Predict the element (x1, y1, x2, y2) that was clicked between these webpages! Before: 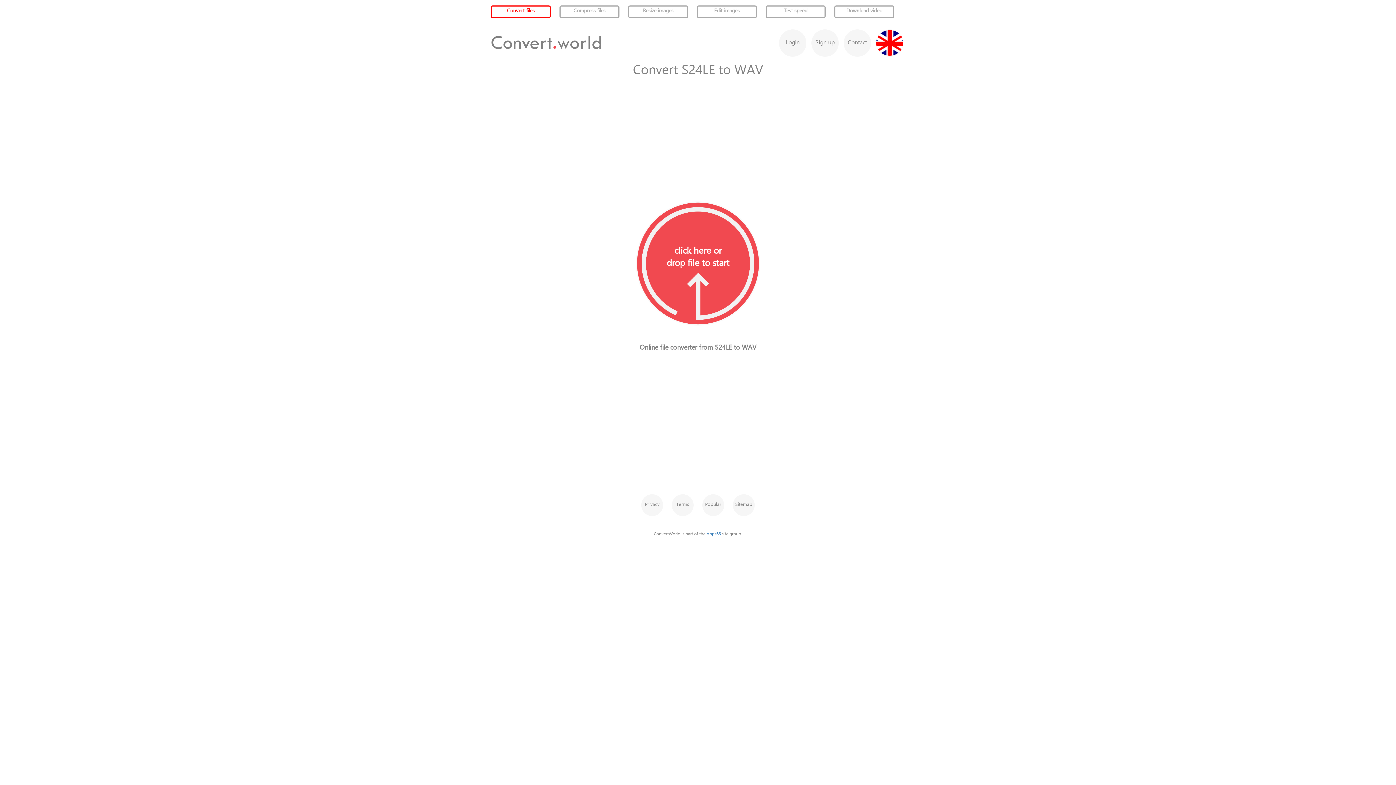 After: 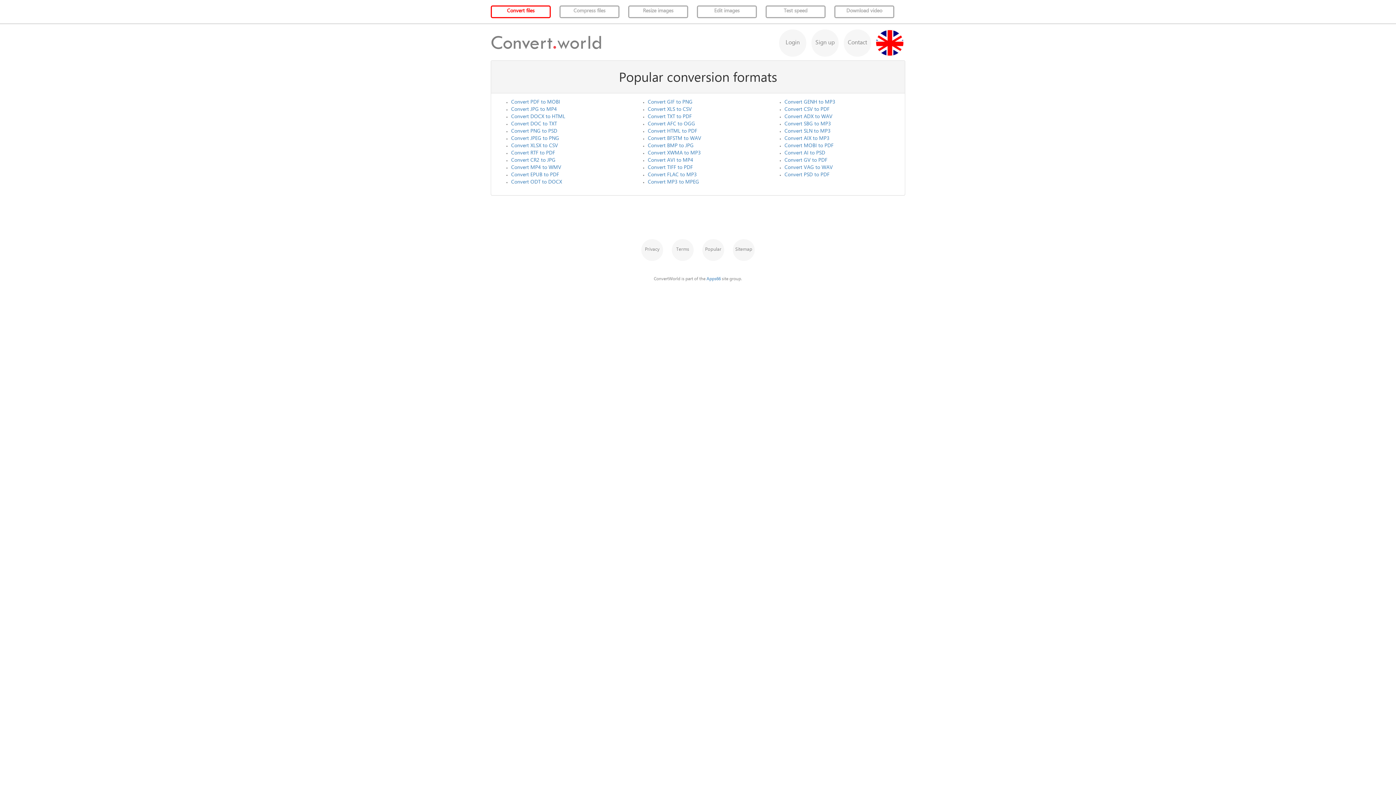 Action: bbox: (702, 494, 724, 516) label: Popular